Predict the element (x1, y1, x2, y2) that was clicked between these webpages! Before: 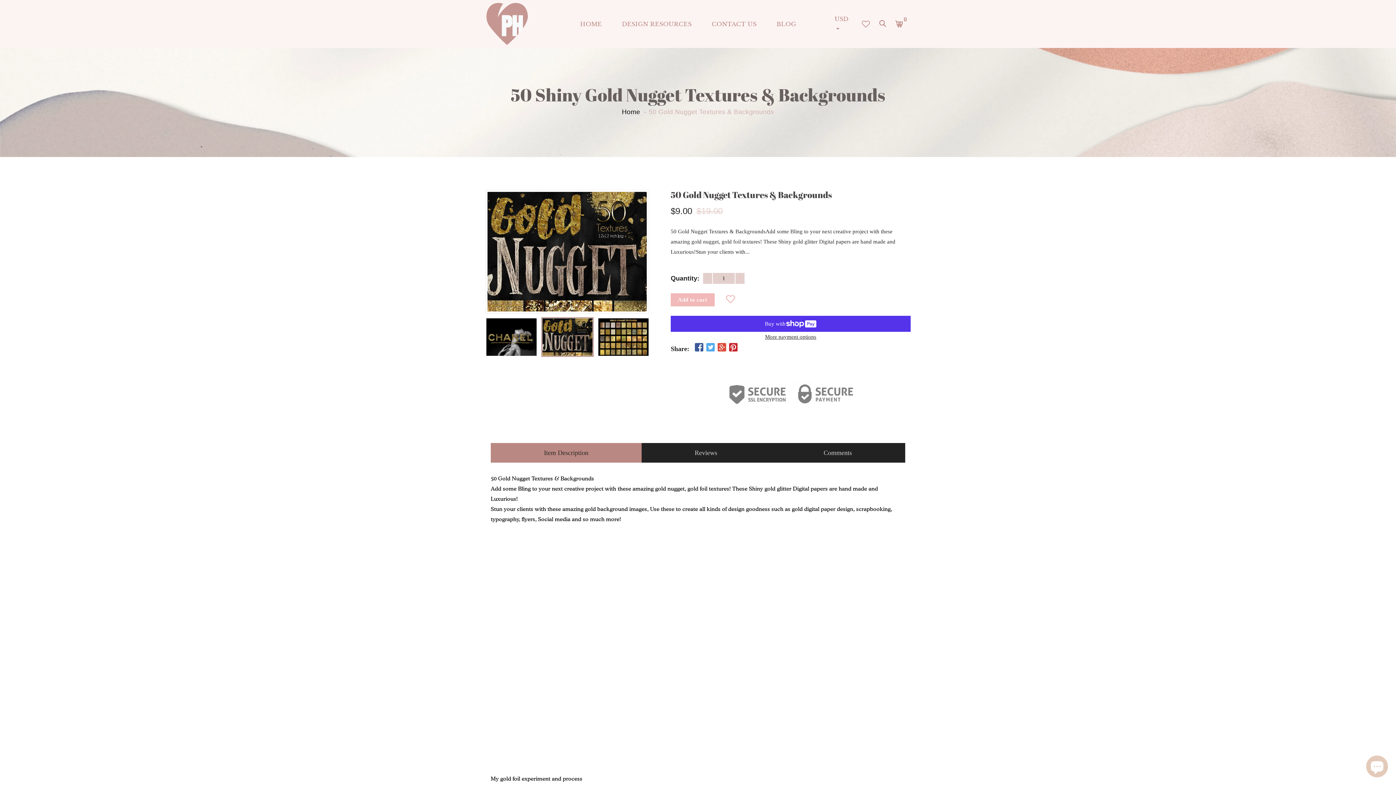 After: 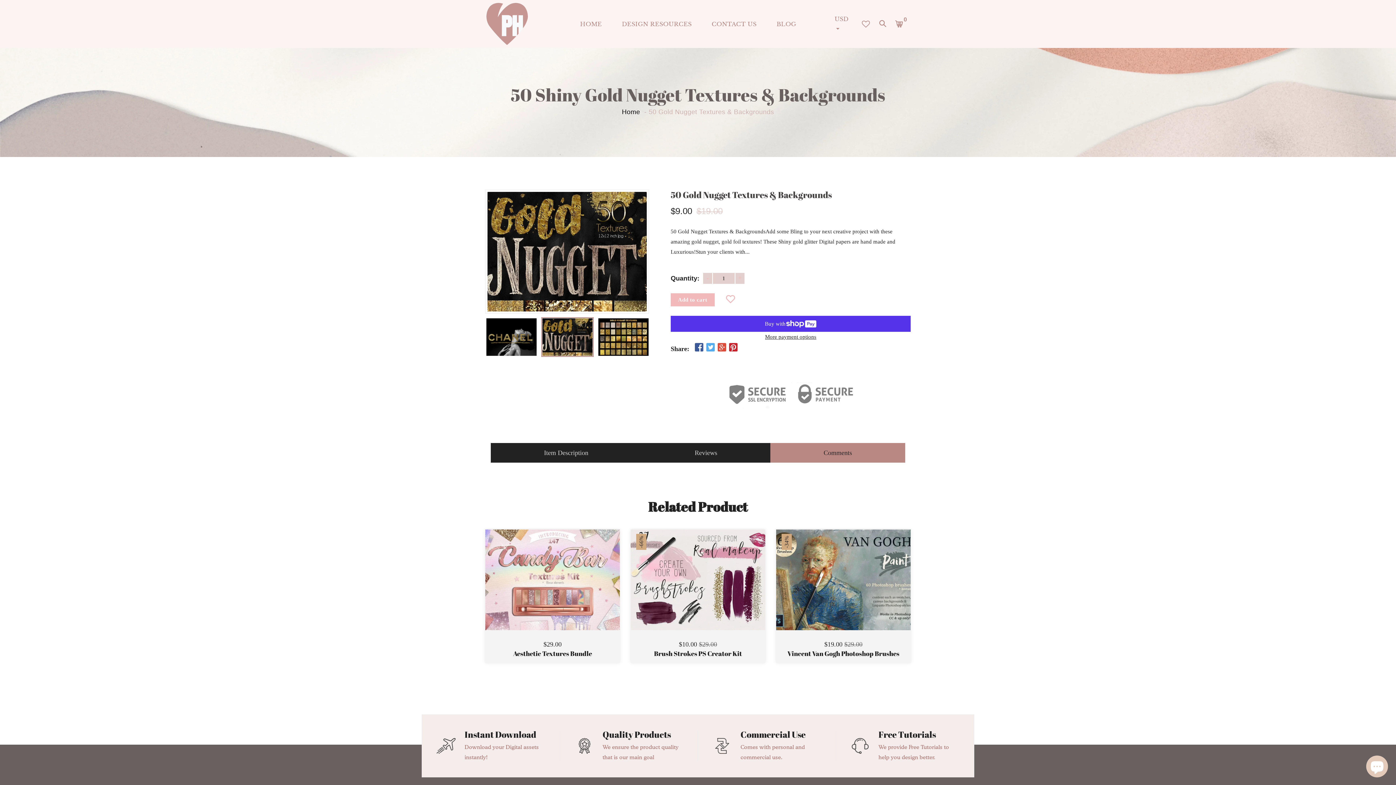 Action: bbox: (770, 443, 905, 463) label: Comments